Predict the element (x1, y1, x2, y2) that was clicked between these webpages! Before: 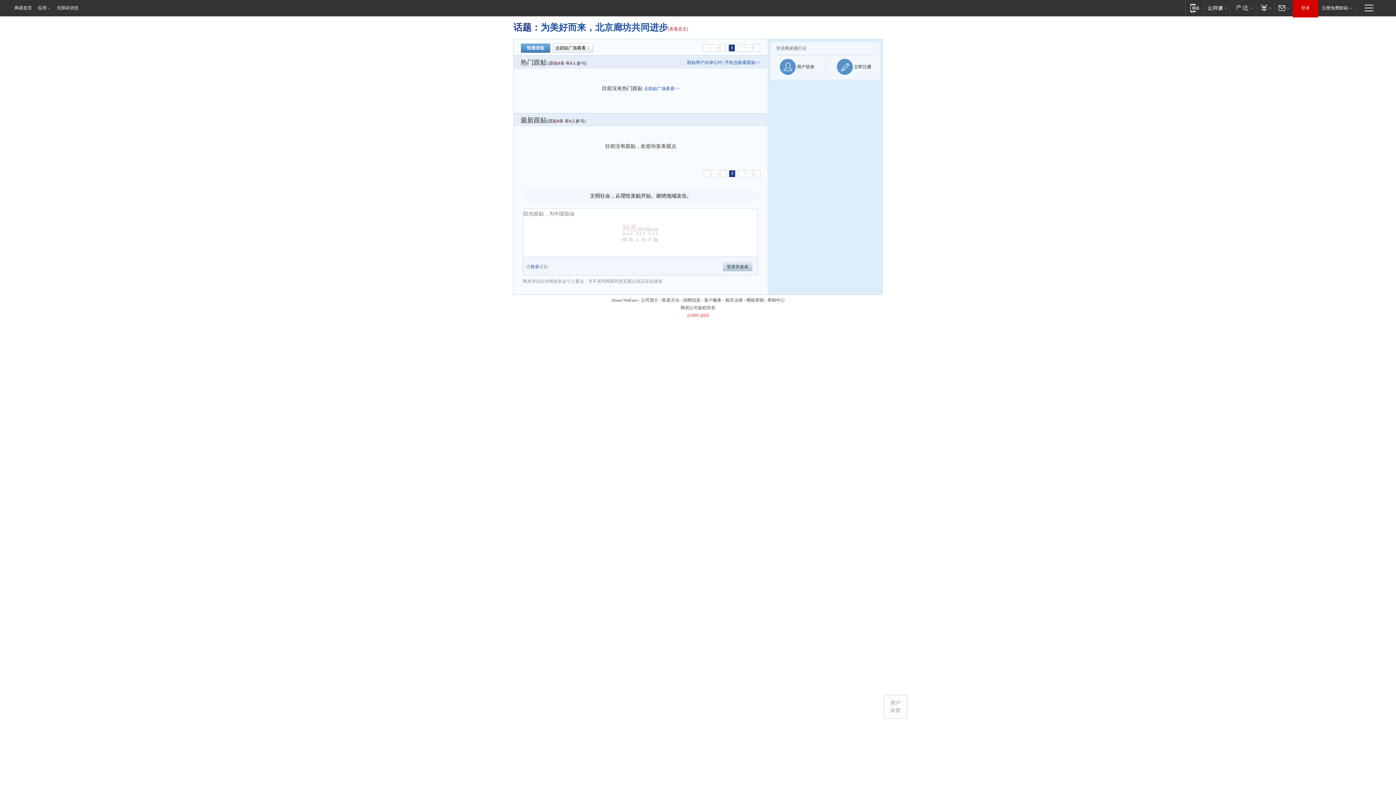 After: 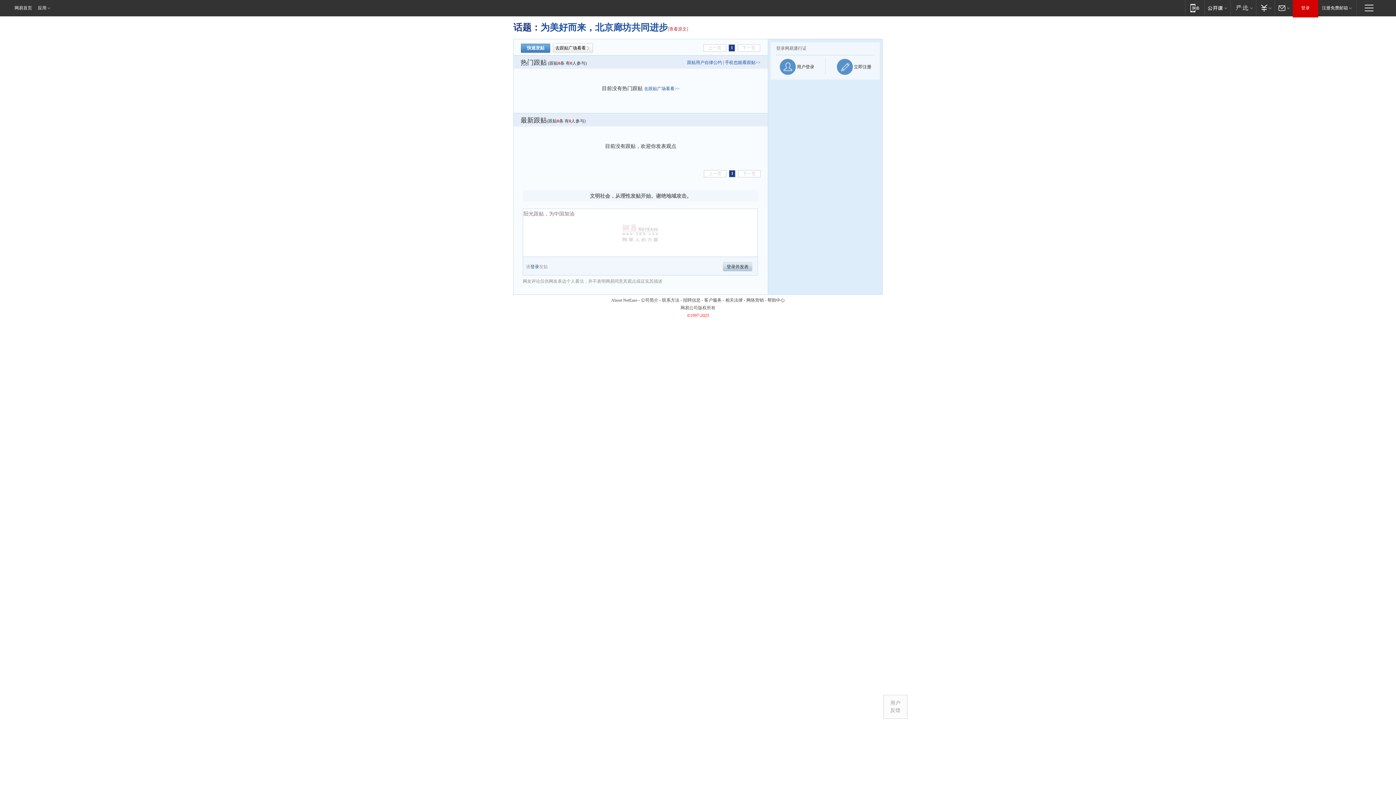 Action: label: 无障碍浏览 bbox: (55, 0, 78, 16)